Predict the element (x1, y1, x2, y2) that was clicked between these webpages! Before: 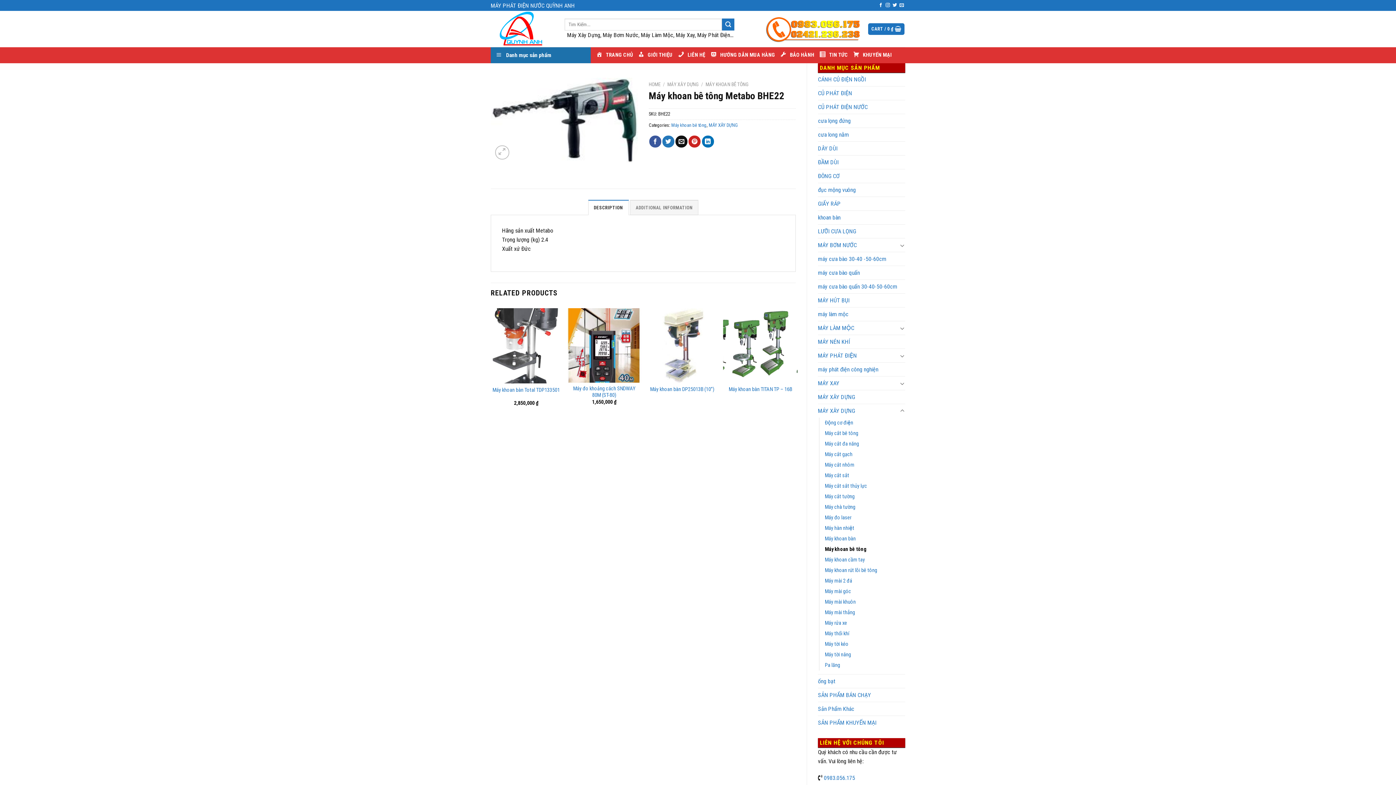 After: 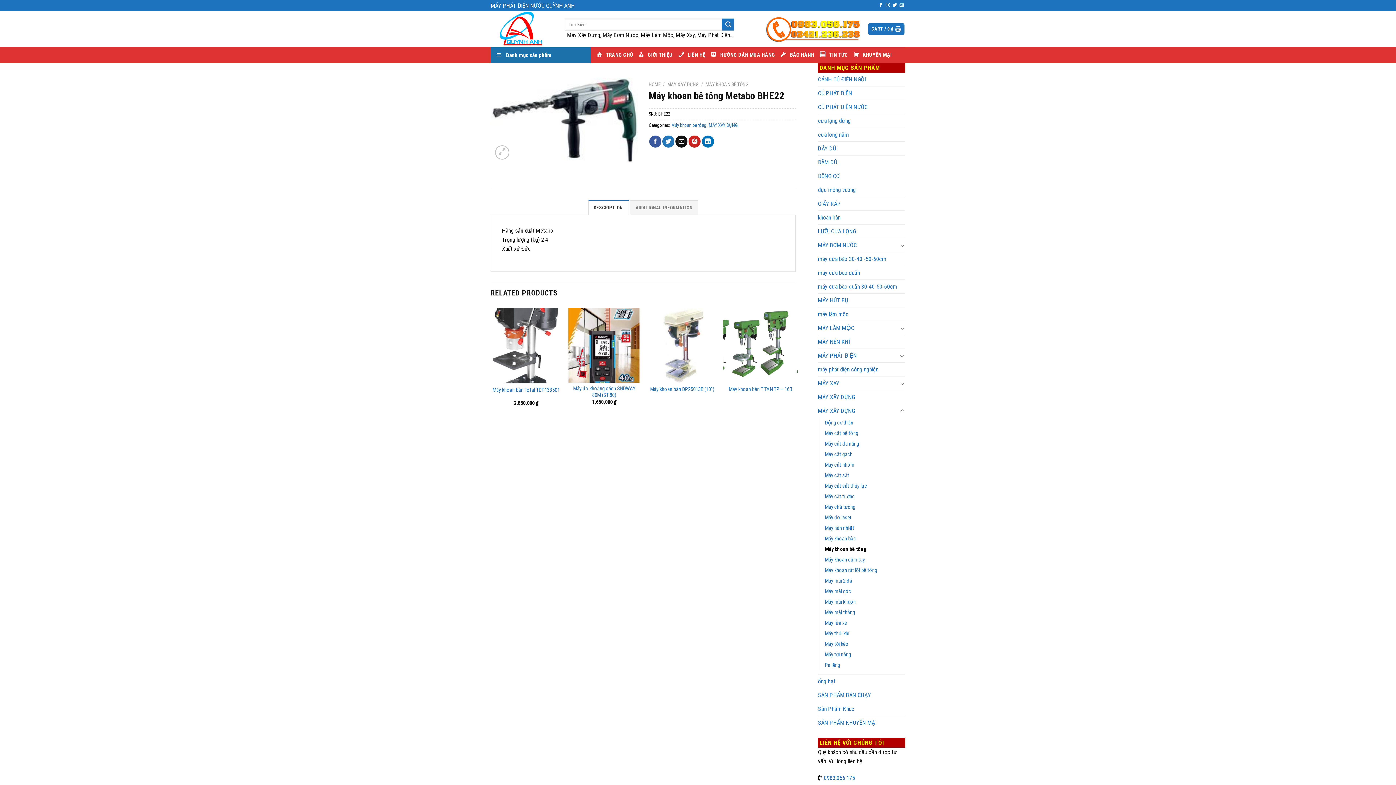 Action: label: DESCRIPTION bbox: (588, 199, 628, 215)